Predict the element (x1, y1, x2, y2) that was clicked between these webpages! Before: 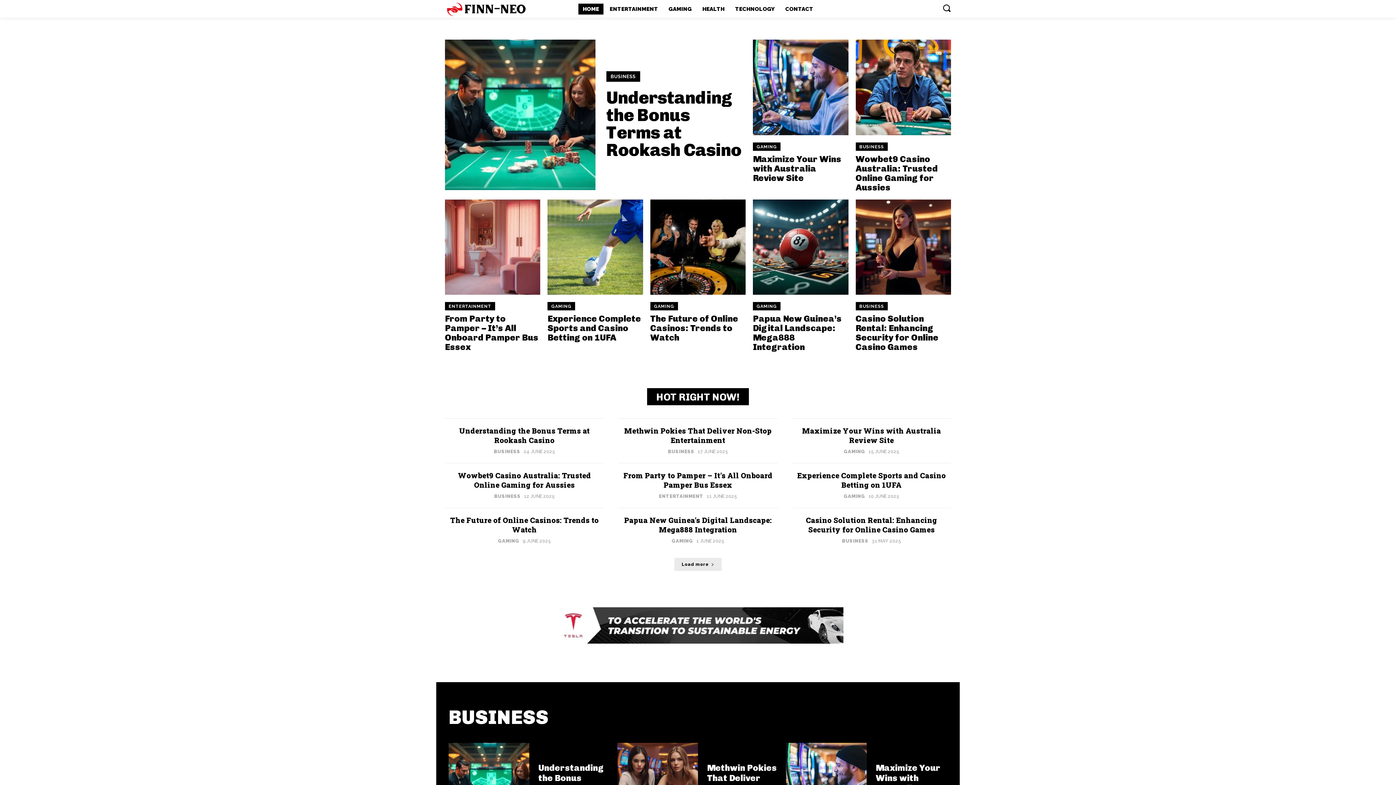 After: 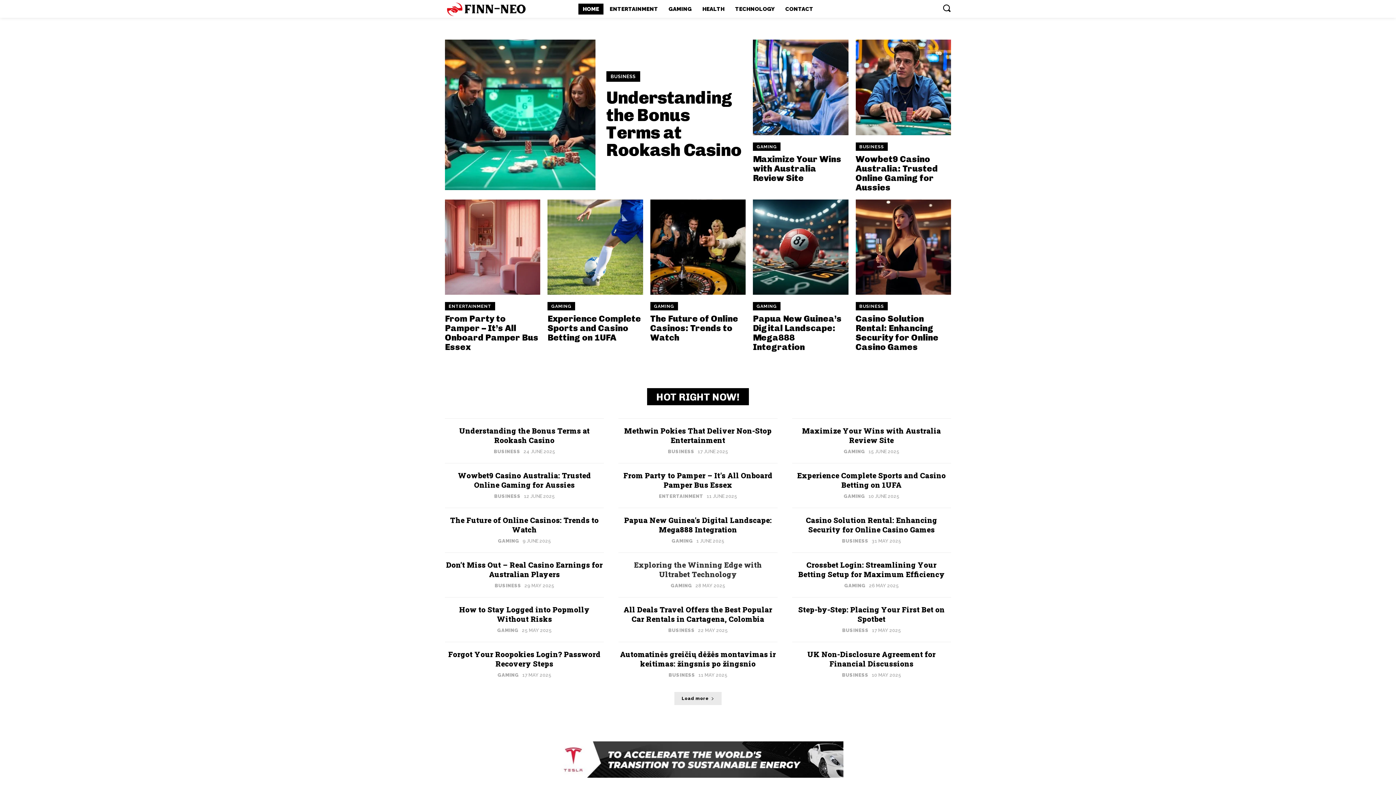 Action: label: Load more bbox: (674, 558, 721, 571)